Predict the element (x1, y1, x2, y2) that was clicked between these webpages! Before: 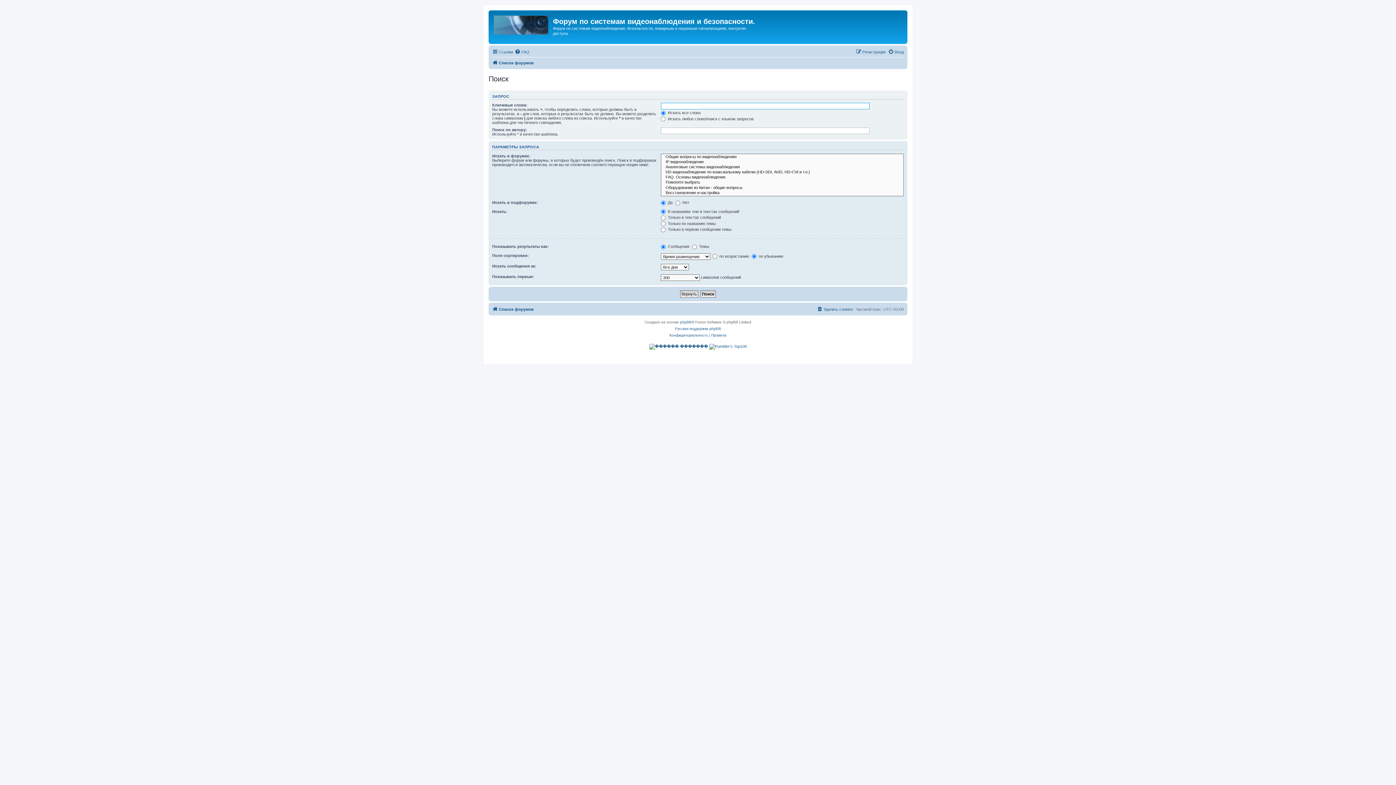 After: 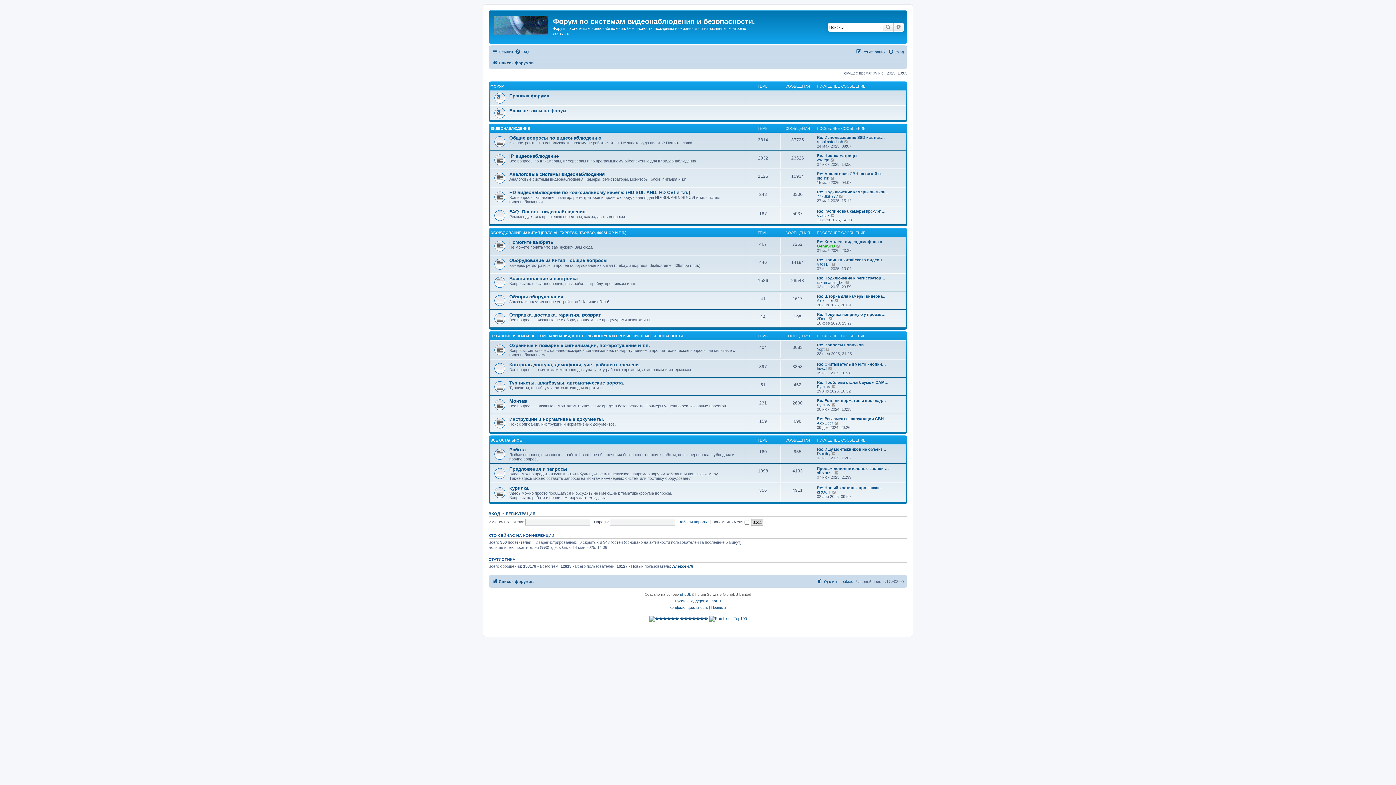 Action: bbox: (490, 12, 553, 35)